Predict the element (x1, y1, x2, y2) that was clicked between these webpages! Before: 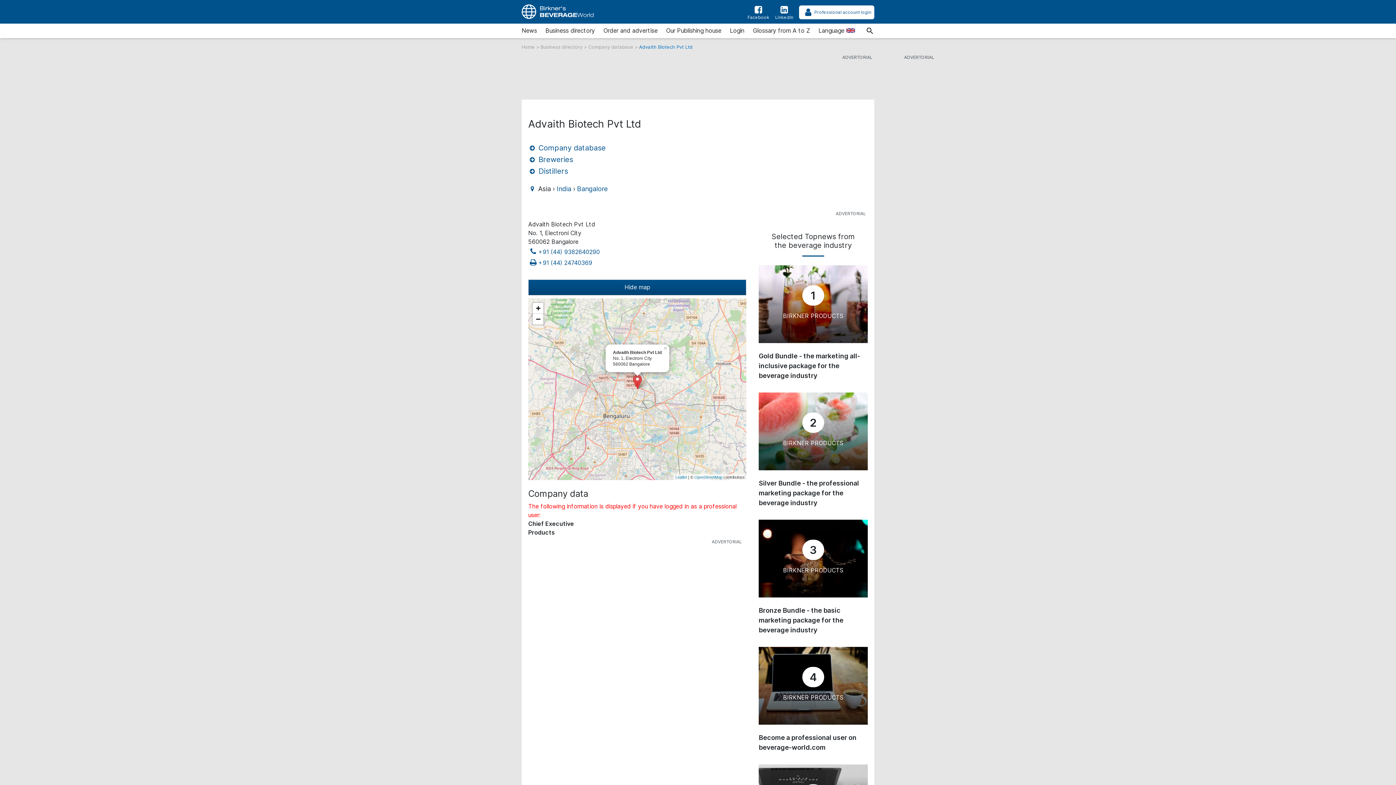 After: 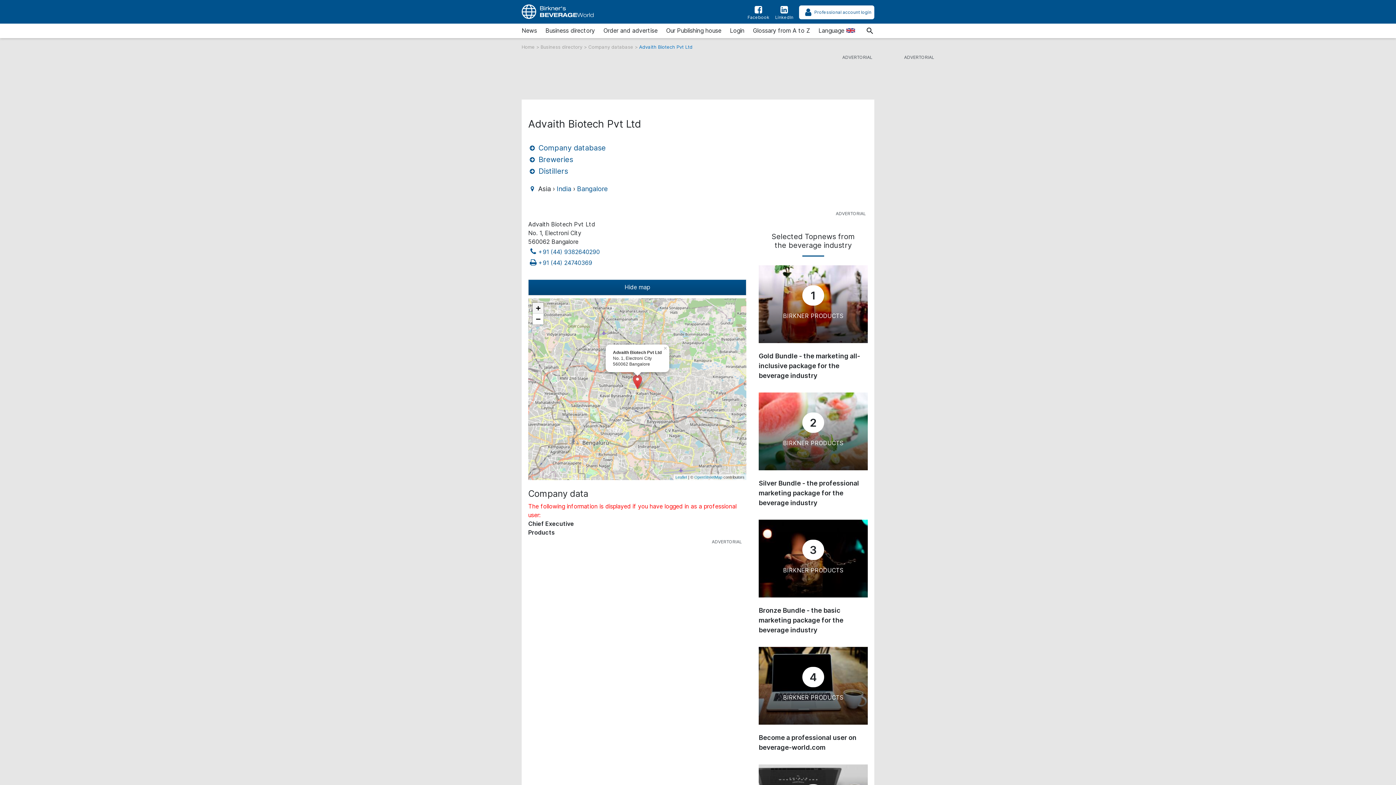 Action: label: Zoom in bbox: (532, 302, 543, 313)